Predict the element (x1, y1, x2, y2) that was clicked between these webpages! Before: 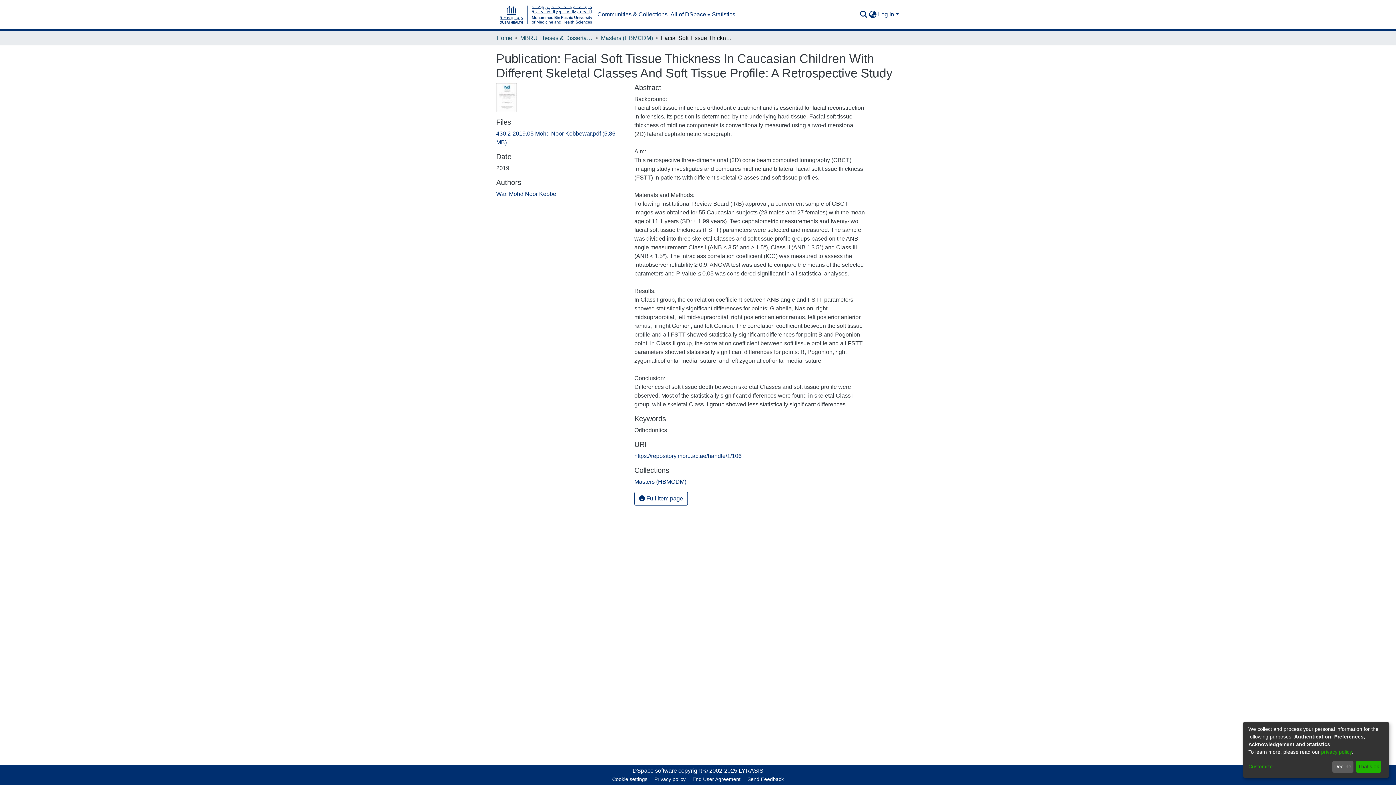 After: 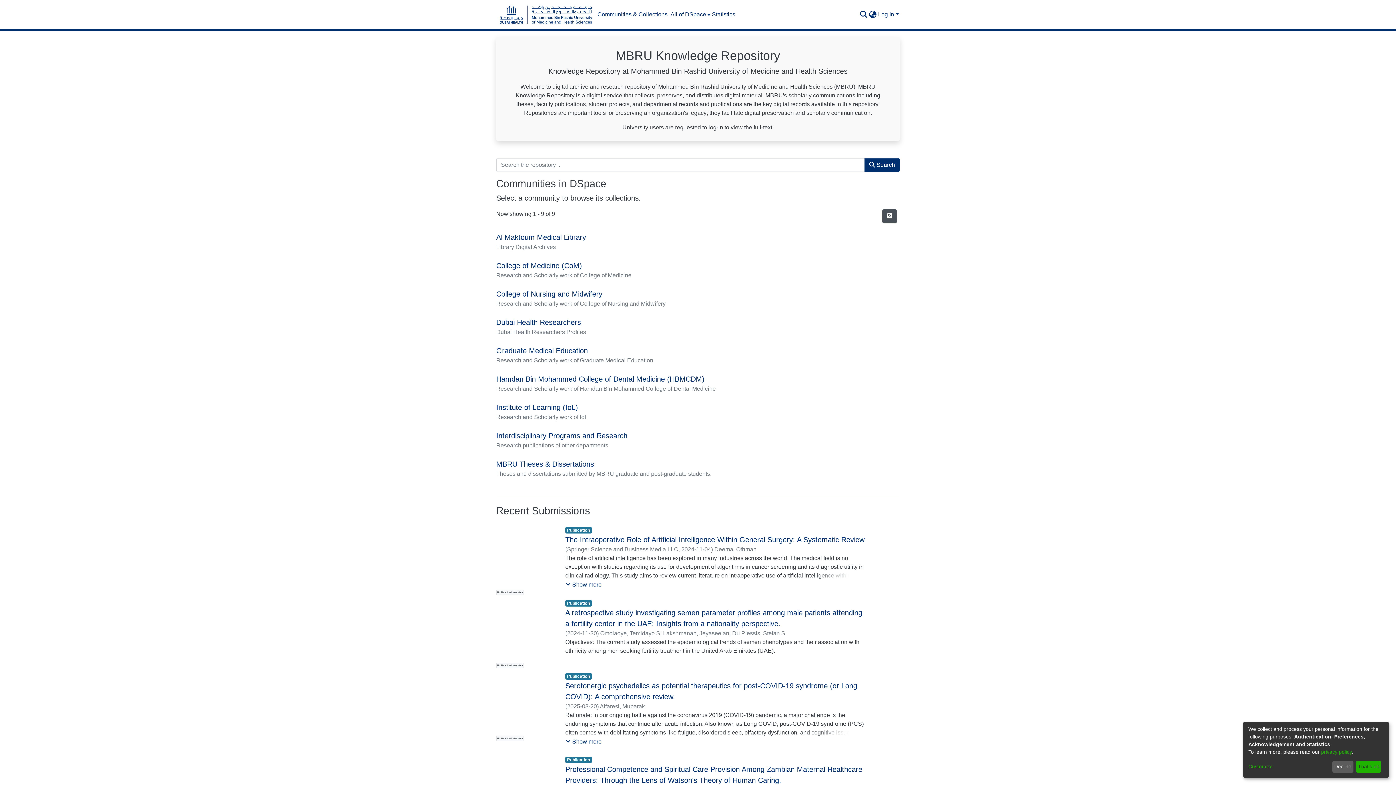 Action: label: Home bbox: (496, 33, 512, 42)